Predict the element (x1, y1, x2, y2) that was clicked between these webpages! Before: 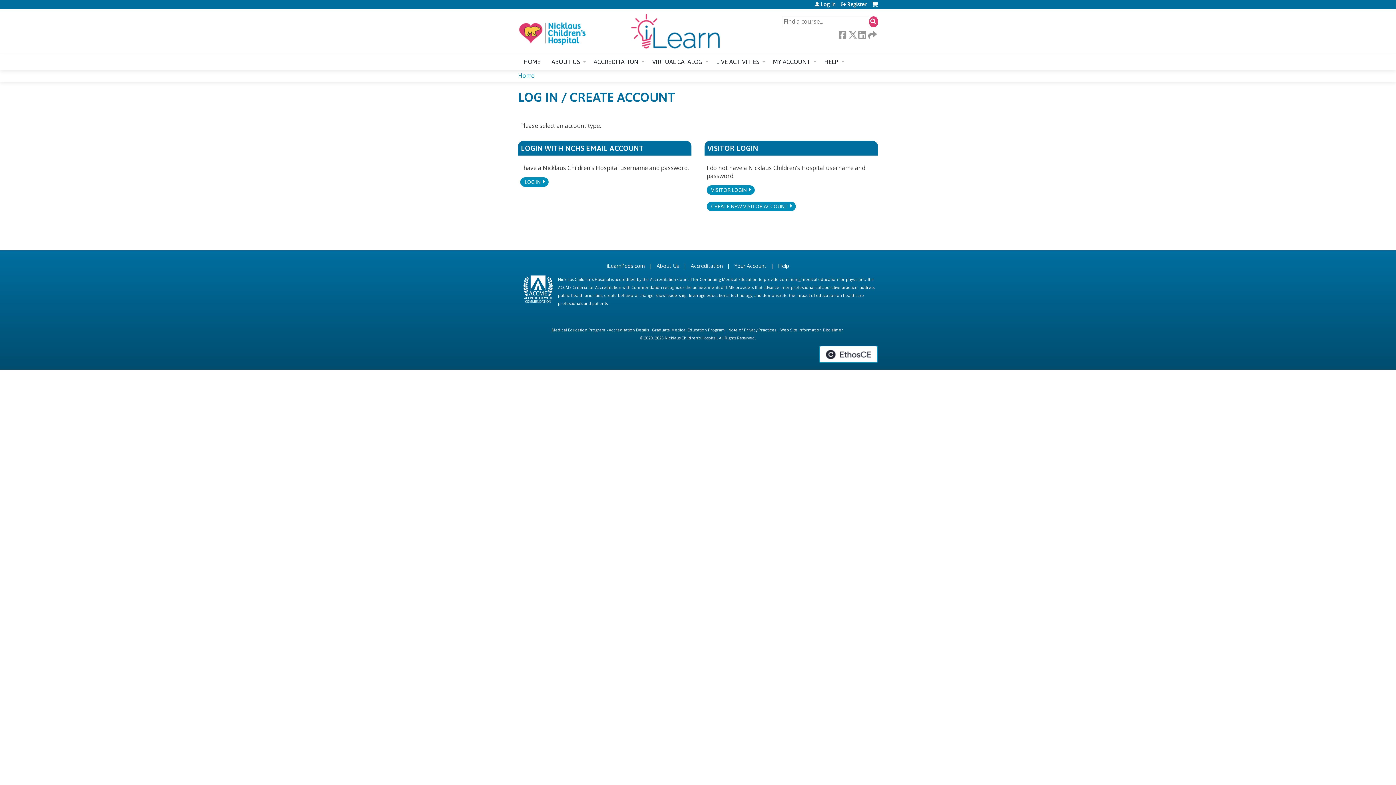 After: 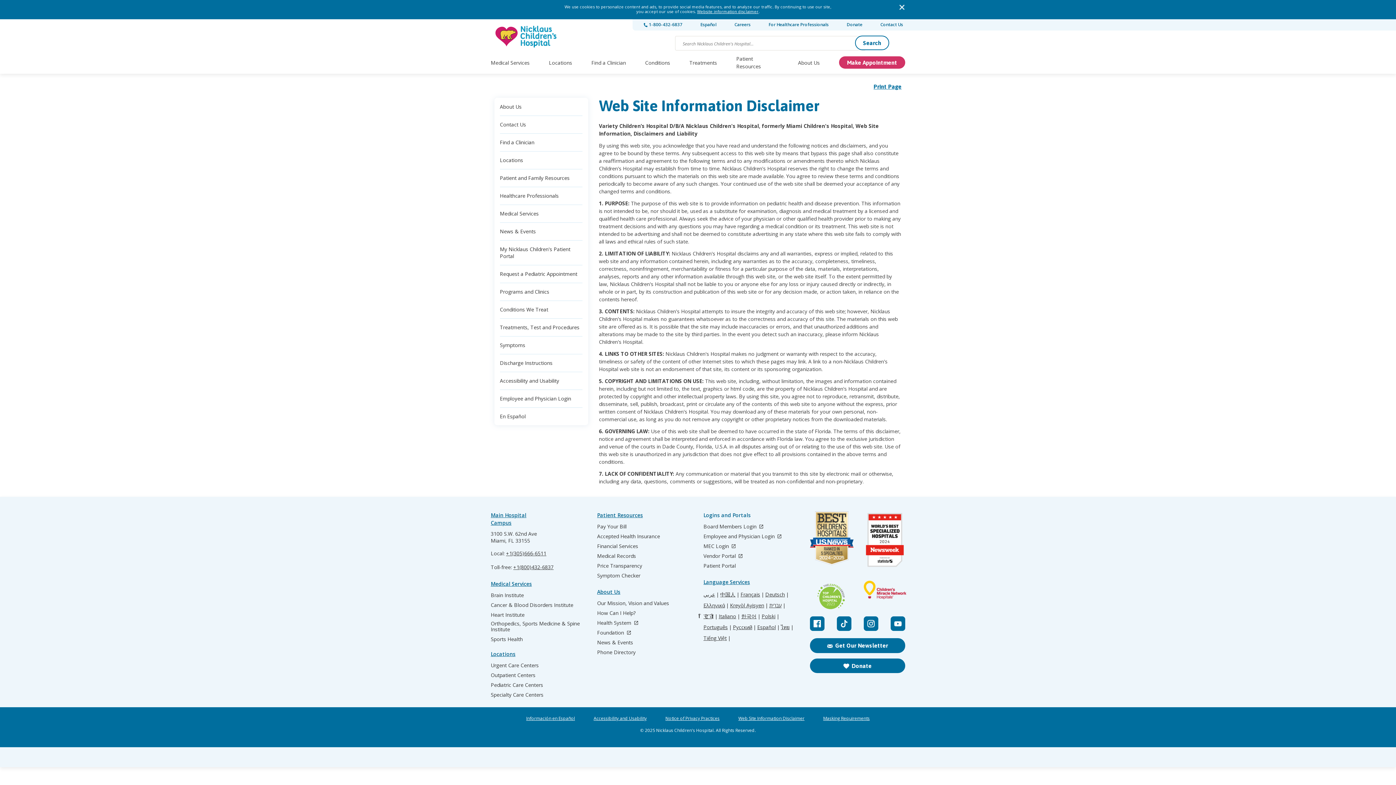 Action: bbox: (780, 327, 843, 332) label: Web Site Information Disclaimer